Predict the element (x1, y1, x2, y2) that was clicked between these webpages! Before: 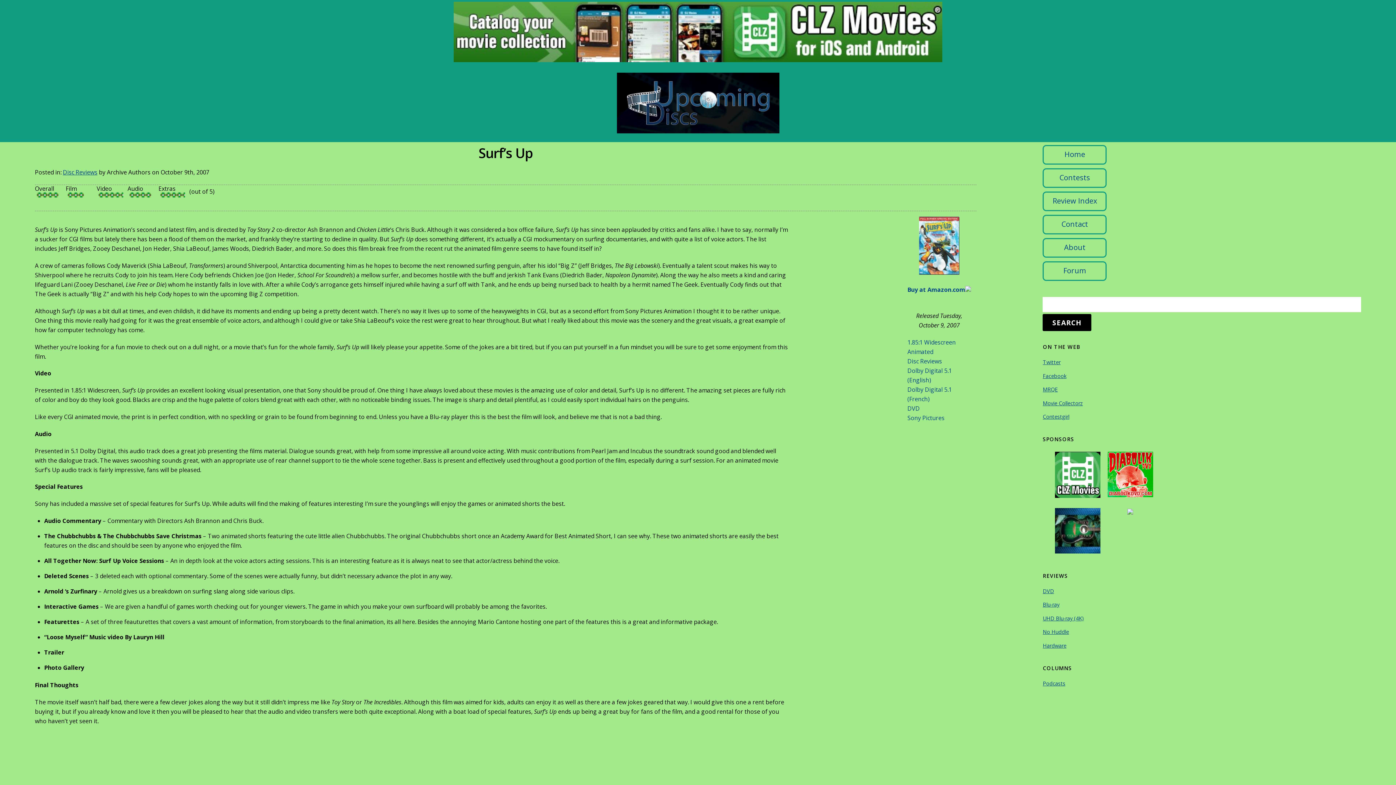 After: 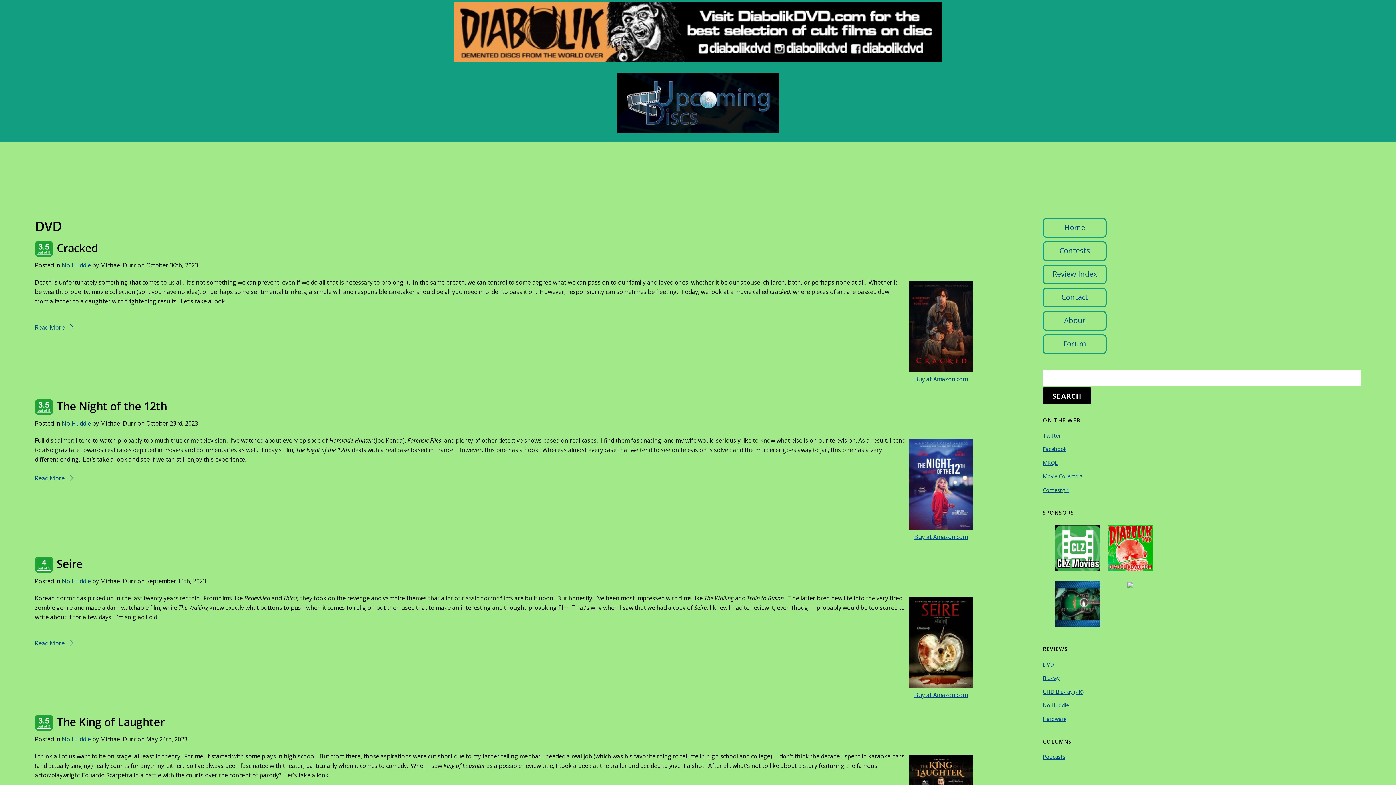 Action: bbox: (1043, 587, 1054, 594) label: DVD